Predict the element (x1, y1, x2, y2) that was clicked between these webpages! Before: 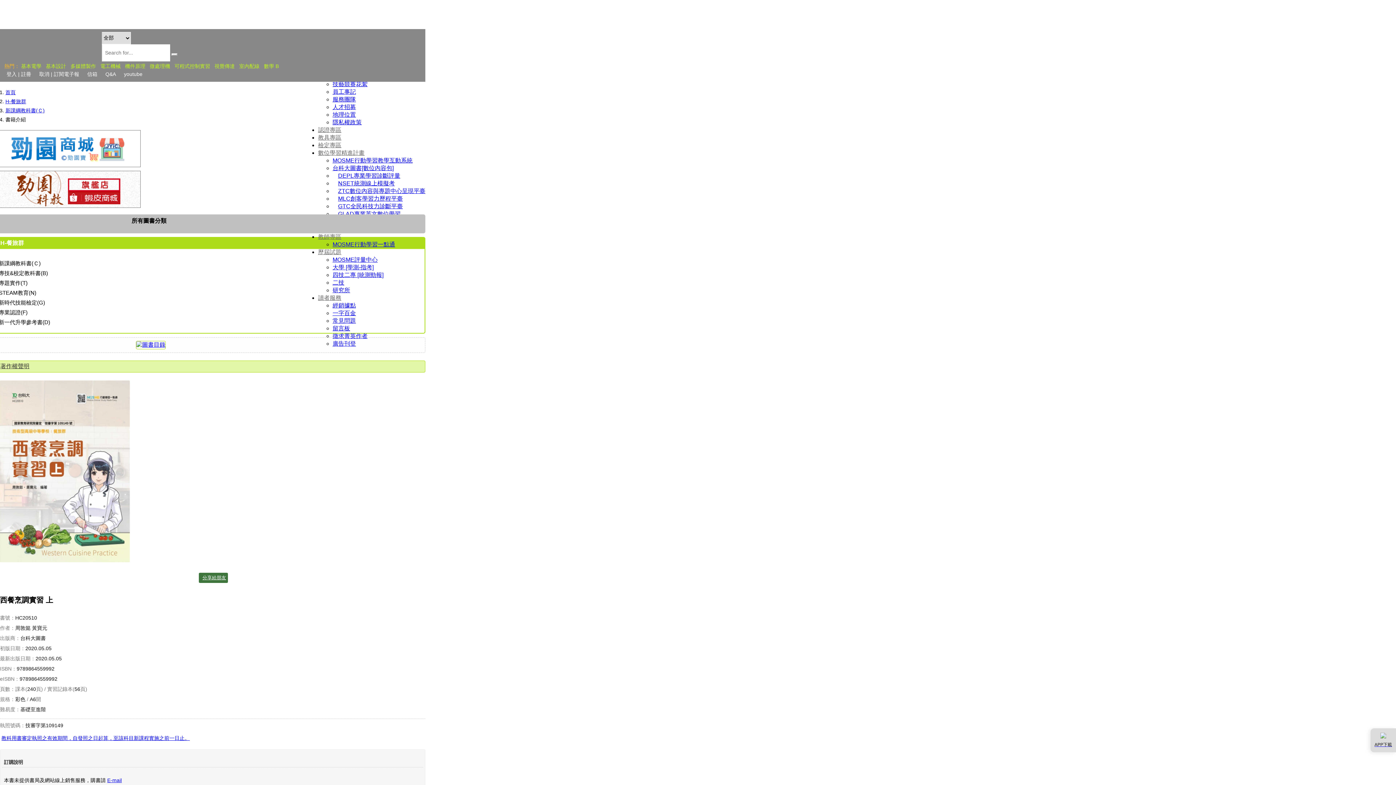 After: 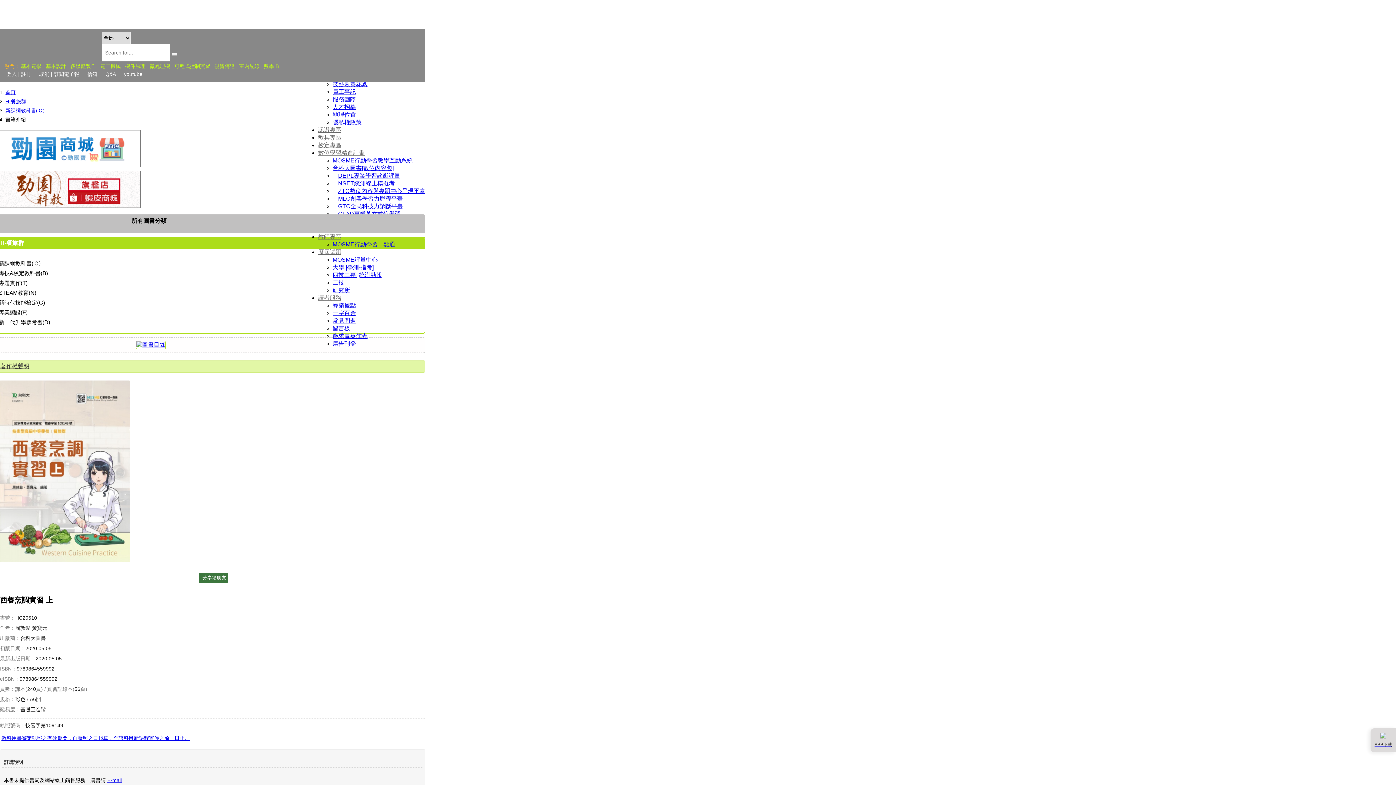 Action: label: MOSME行動學習一點通 bbox: (332, 241, 430, 248)